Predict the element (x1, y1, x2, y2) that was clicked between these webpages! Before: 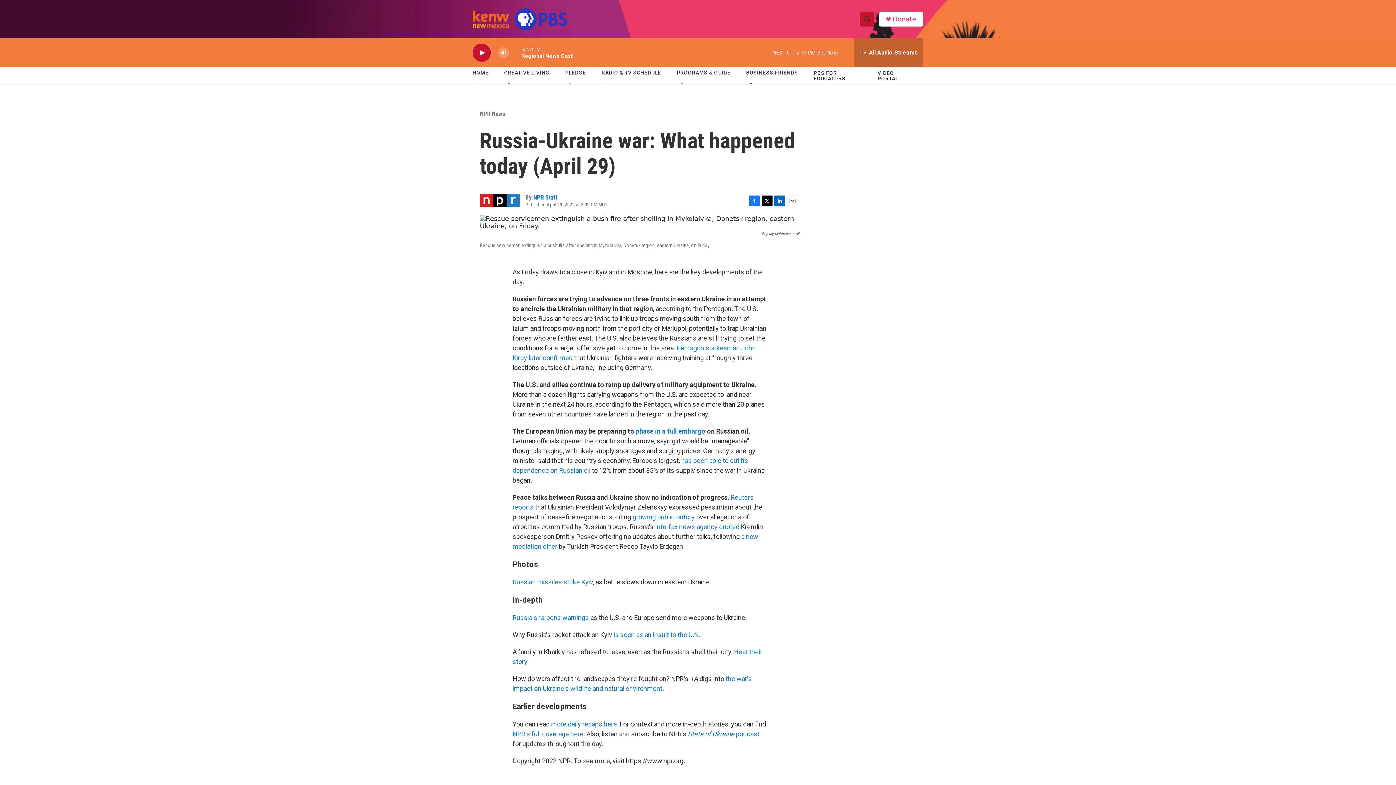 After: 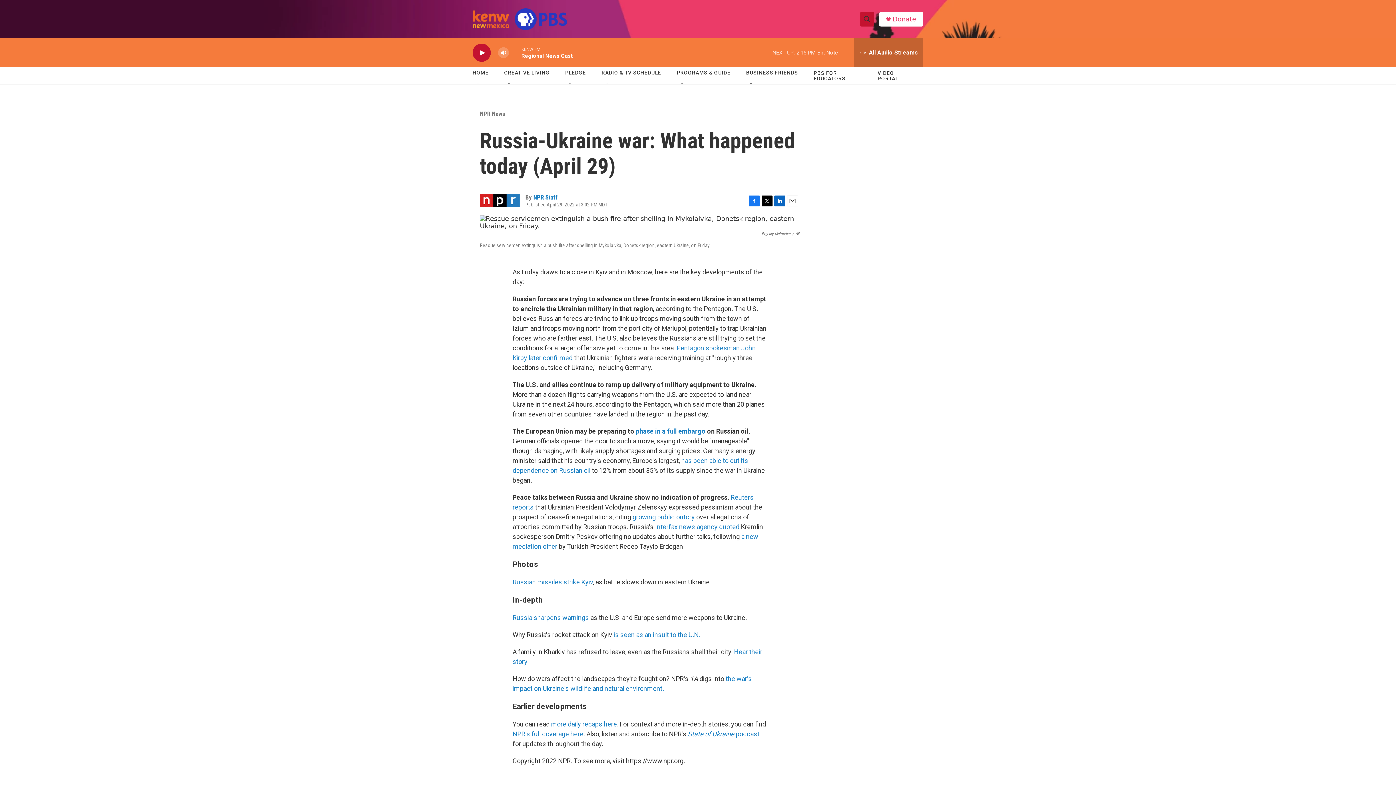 Action: label: LinkedIn bbox: (774, 195, 785, 206)